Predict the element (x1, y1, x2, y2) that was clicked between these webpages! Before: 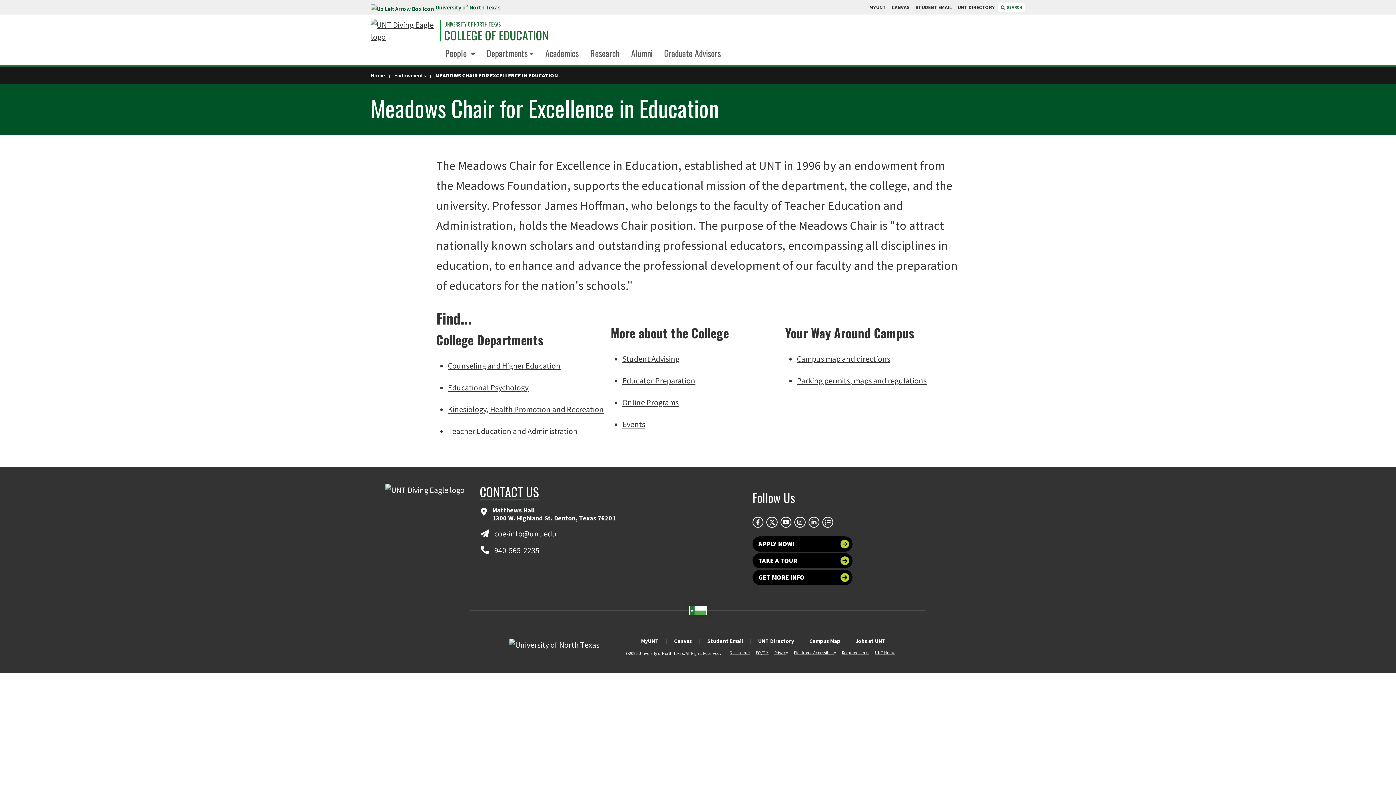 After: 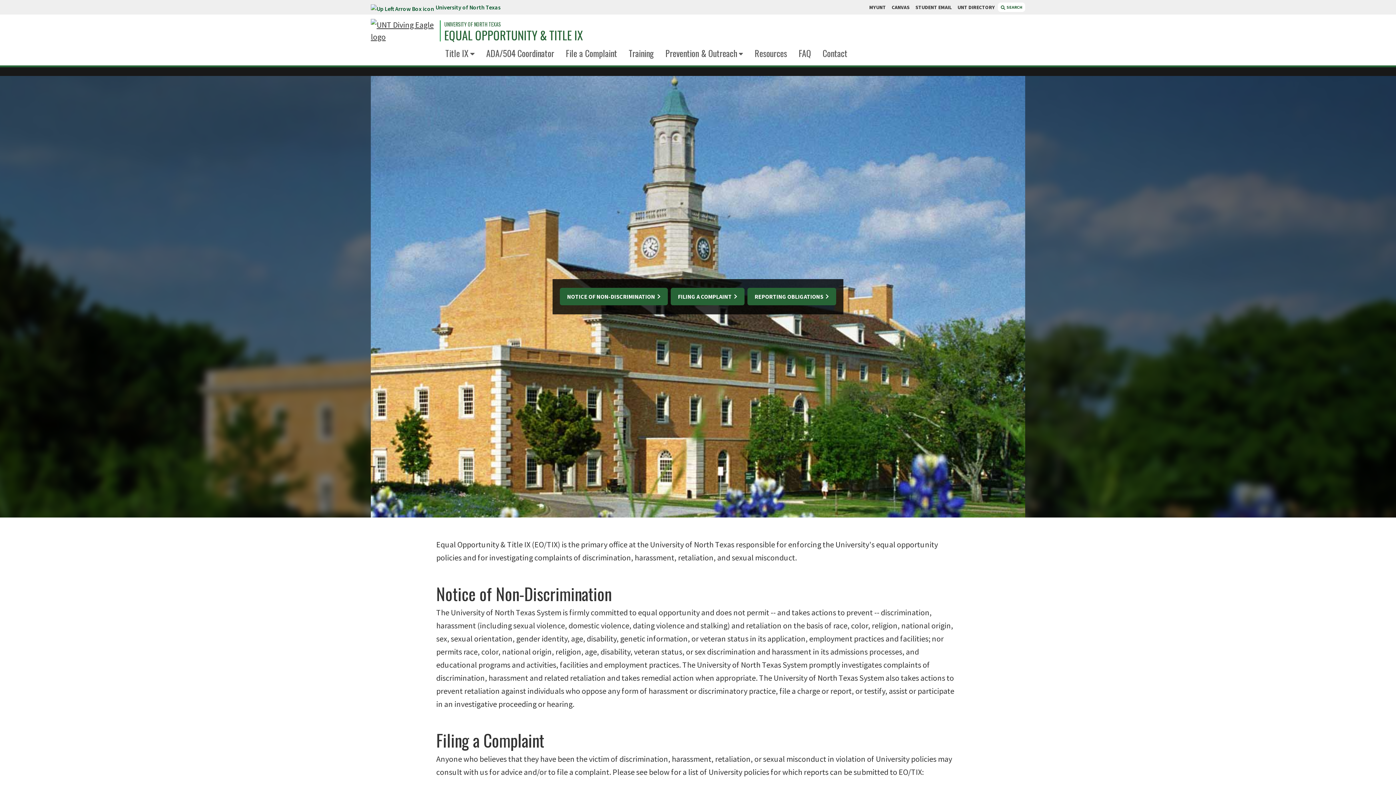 Action: label: EO/TIX bbox: (756, 650, 768, 655)